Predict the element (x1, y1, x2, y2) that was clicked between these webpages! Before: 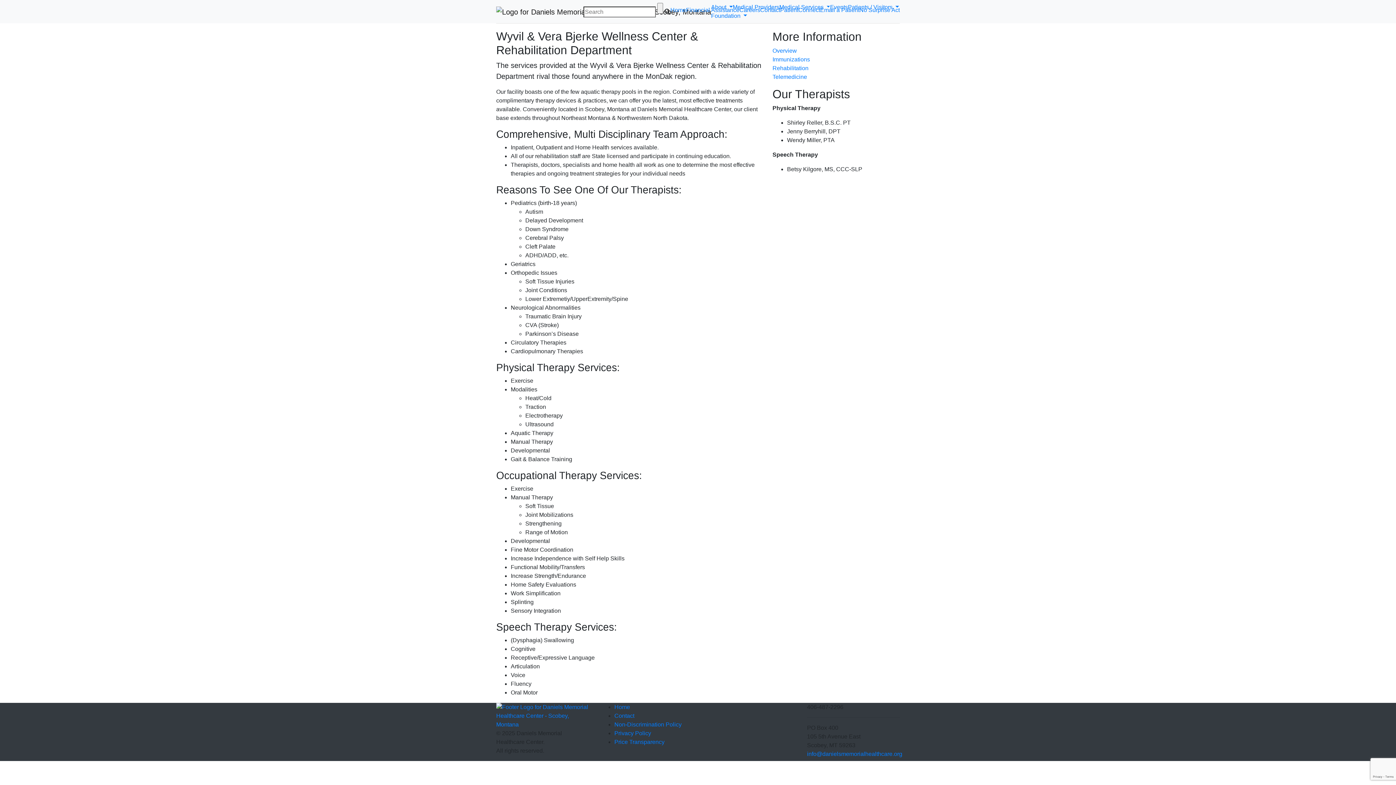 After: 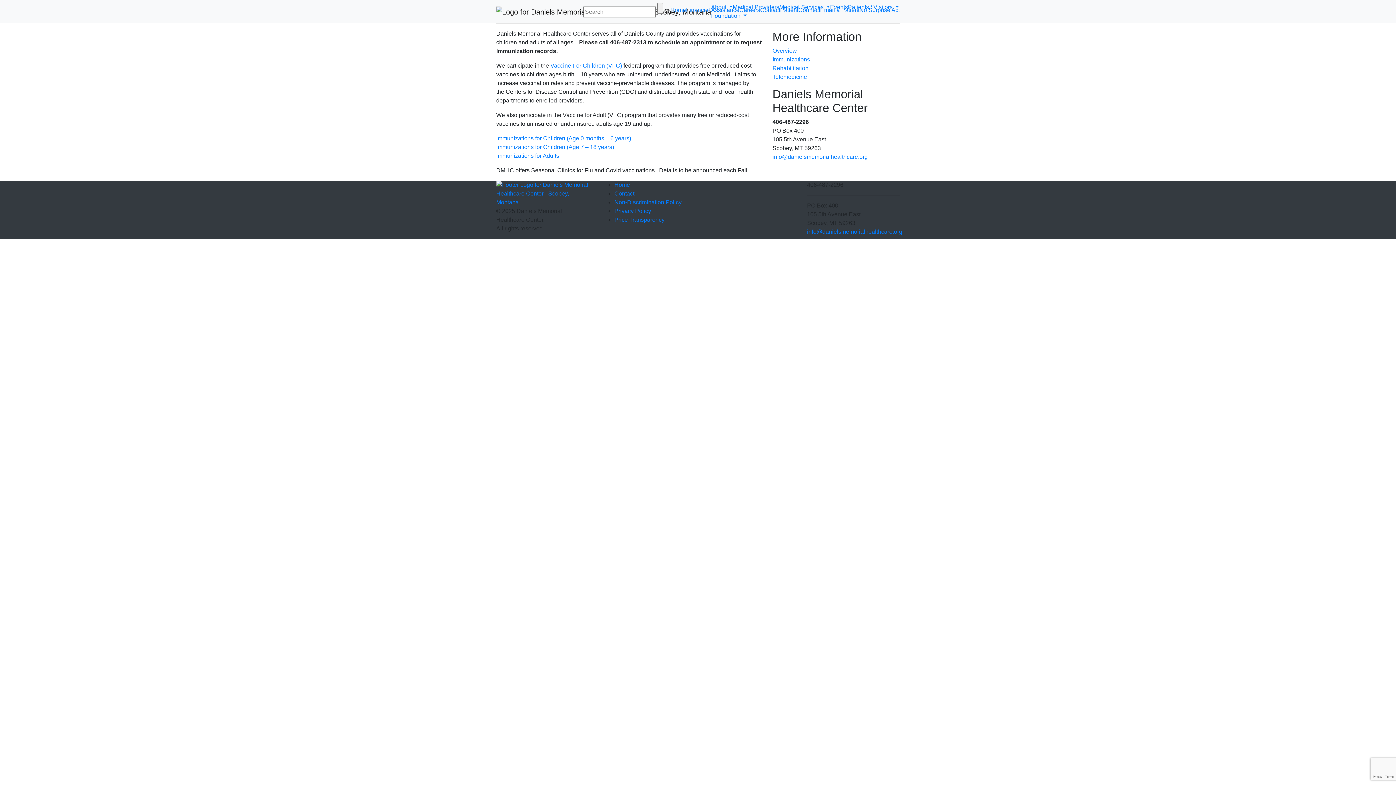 Action: bbox: (772, 56, 810, 62) label: Immunizations